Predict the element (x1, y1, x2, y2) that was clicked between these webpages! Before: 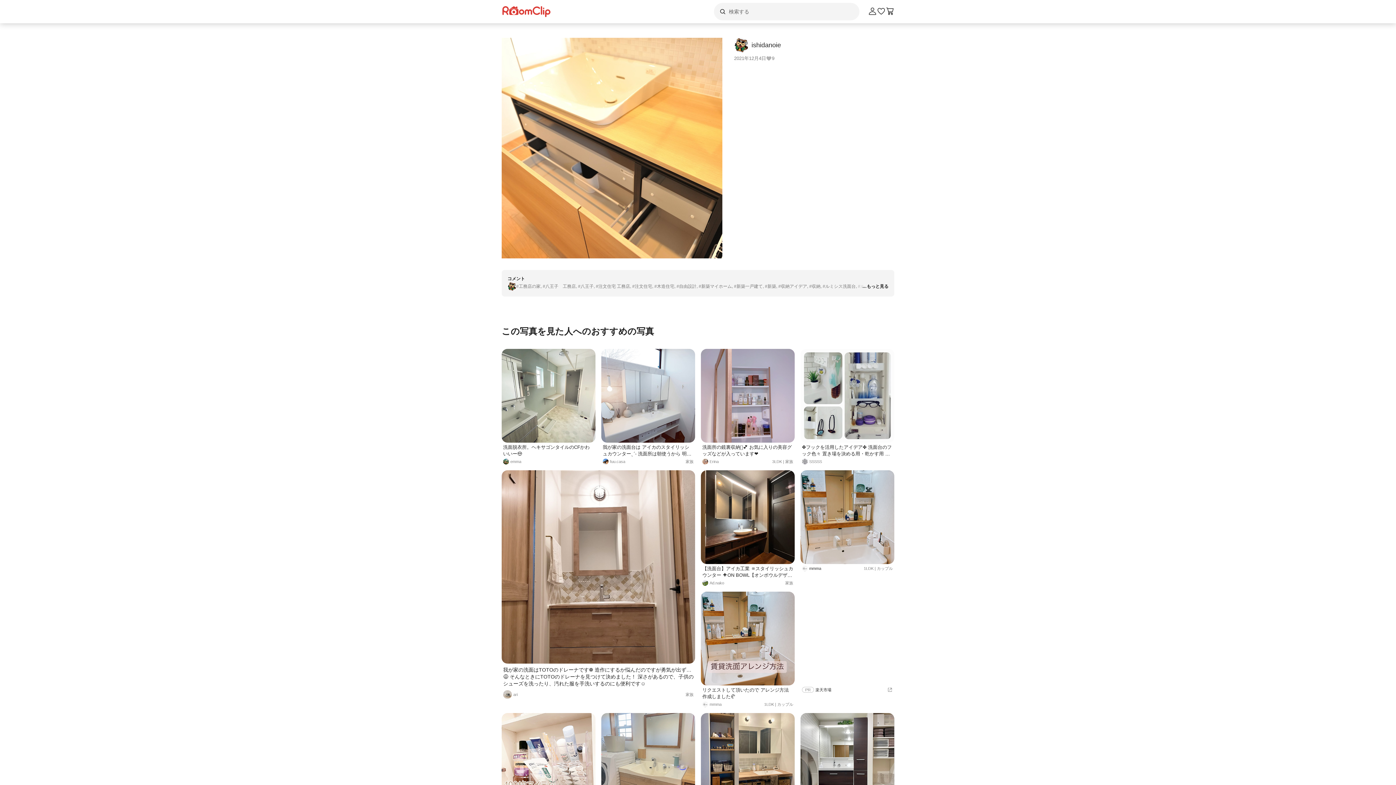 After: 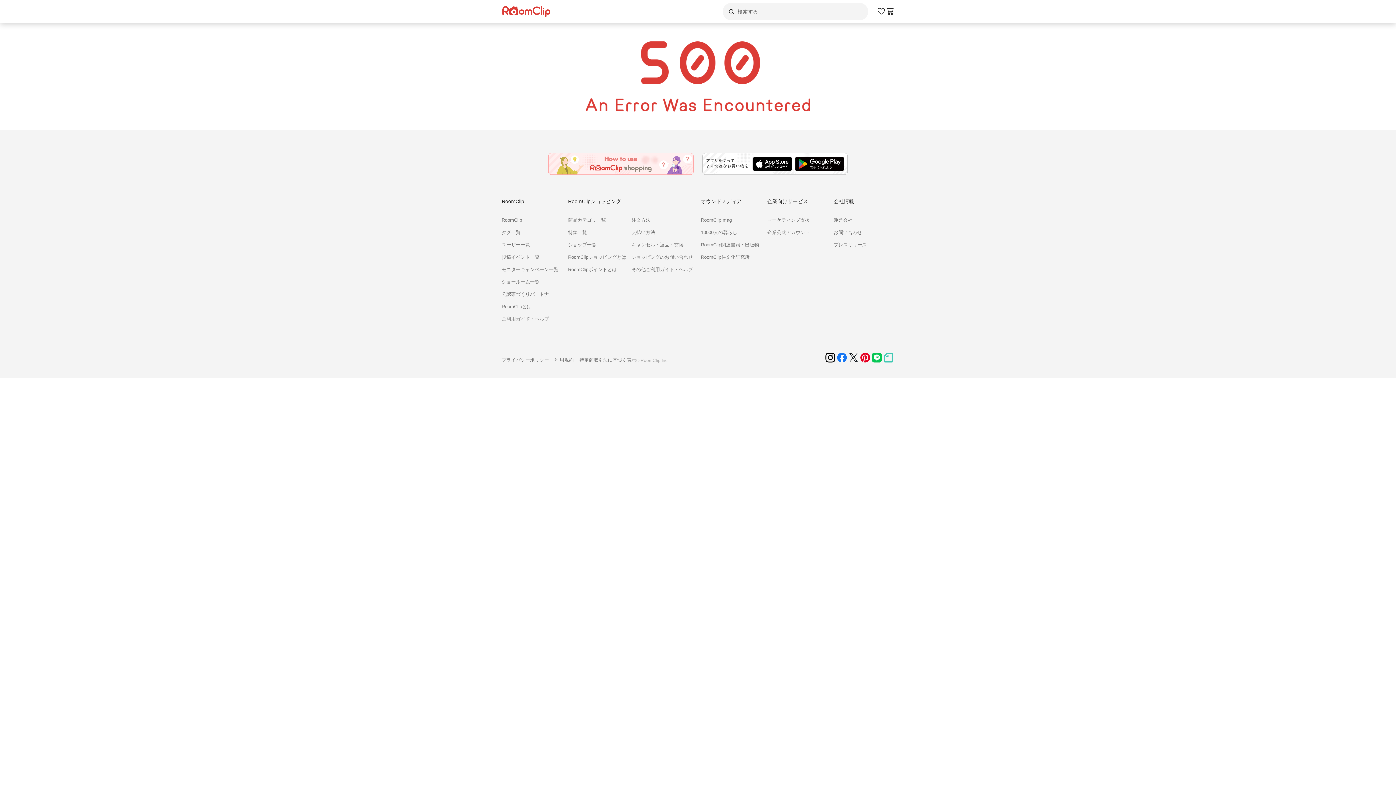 Action: bbox: (501, 349, 595, 464) label: 洗面脱衣所。ヘキサゴンタイルのCFかわいいー😍
emma